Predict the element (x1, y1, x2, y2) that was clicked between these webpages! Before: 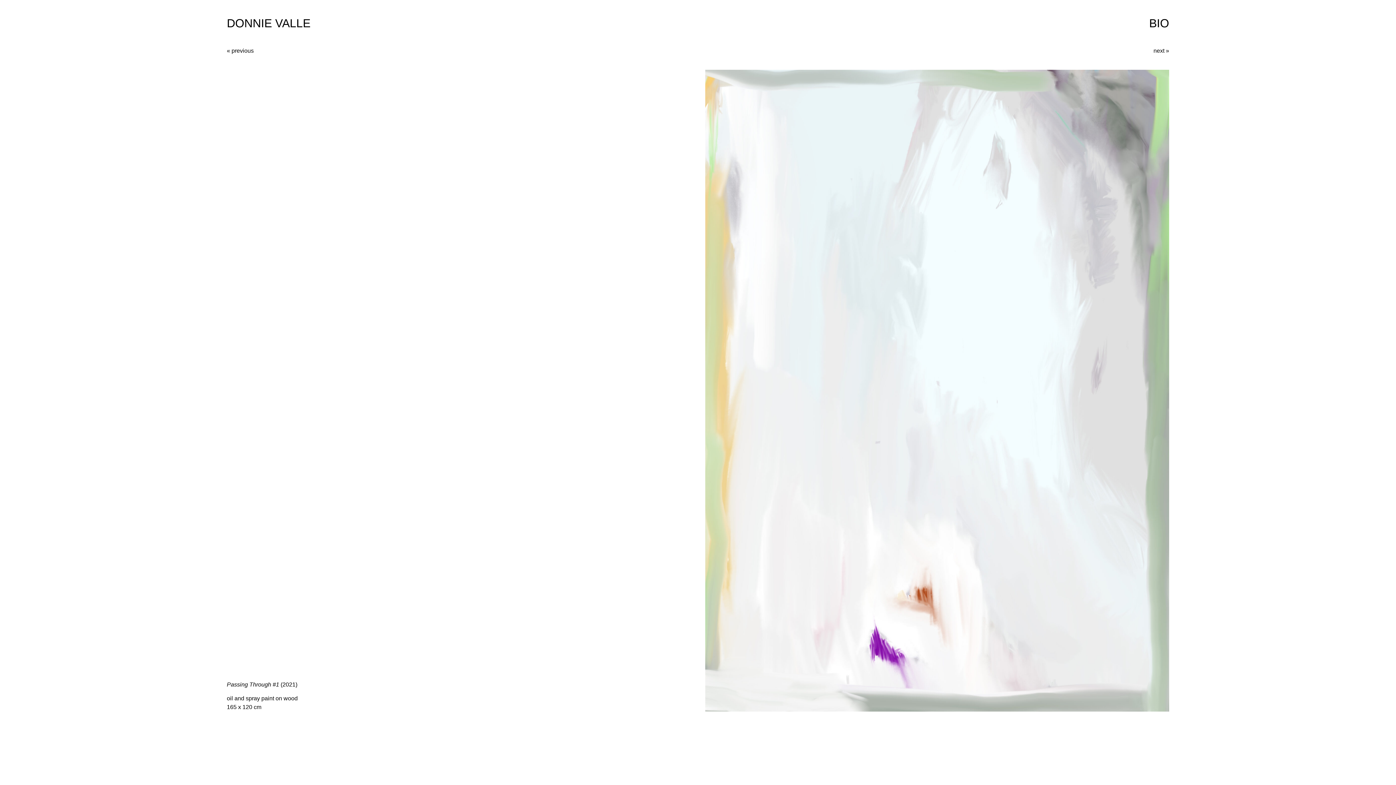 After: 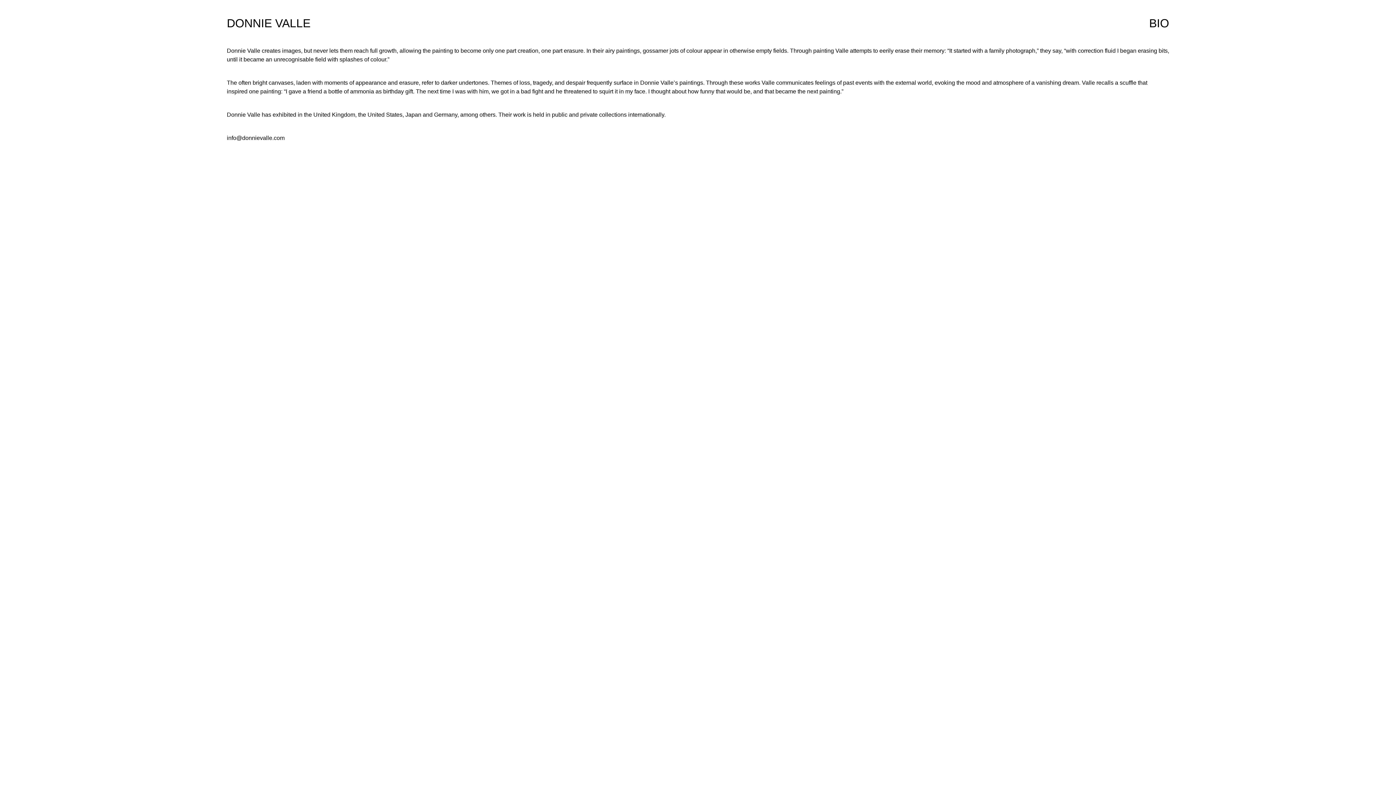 Action: bbox: (1149, 16, 1169, 29) label: BIO